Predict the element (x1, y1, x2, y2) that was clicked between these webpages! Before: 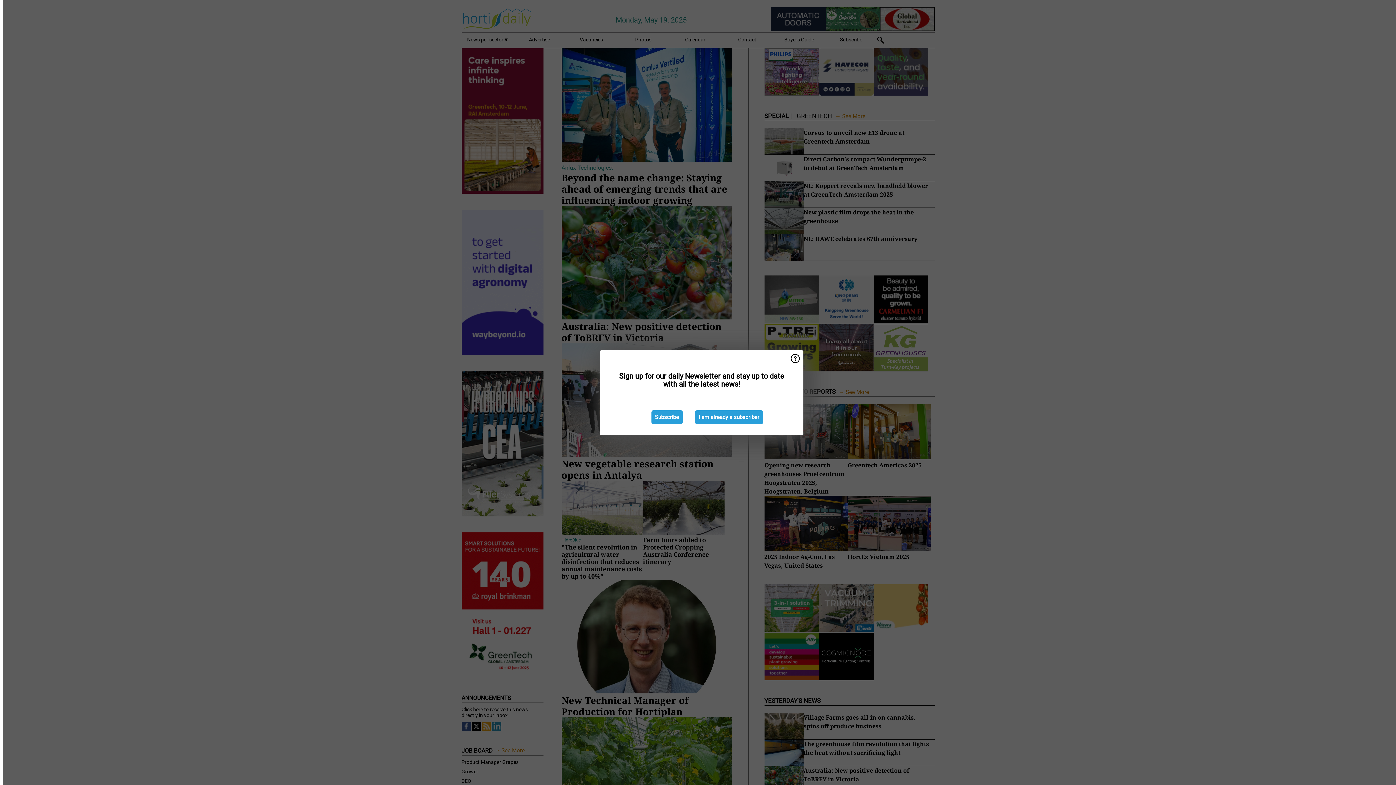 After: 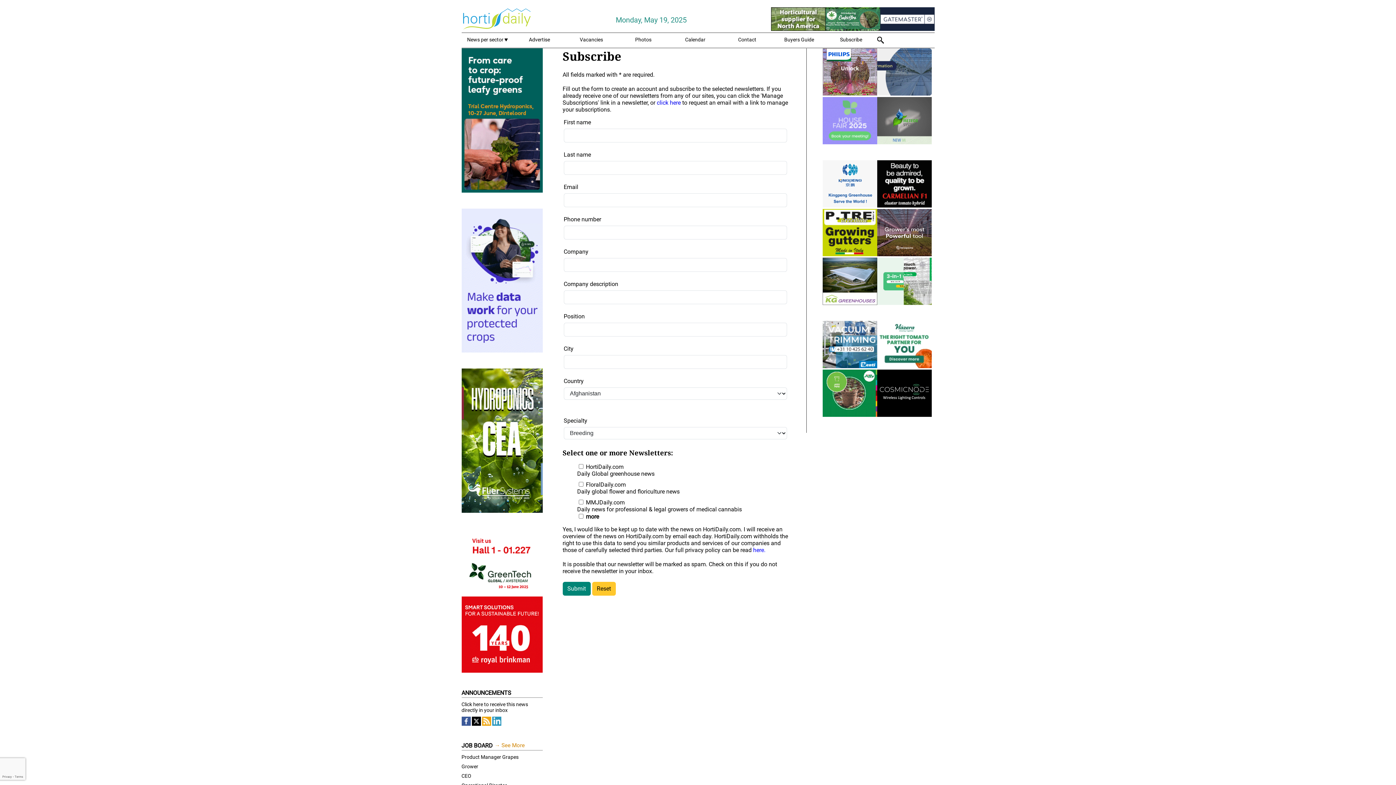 Action: bbox: (651, 410, 682, 424) label: Subscribe